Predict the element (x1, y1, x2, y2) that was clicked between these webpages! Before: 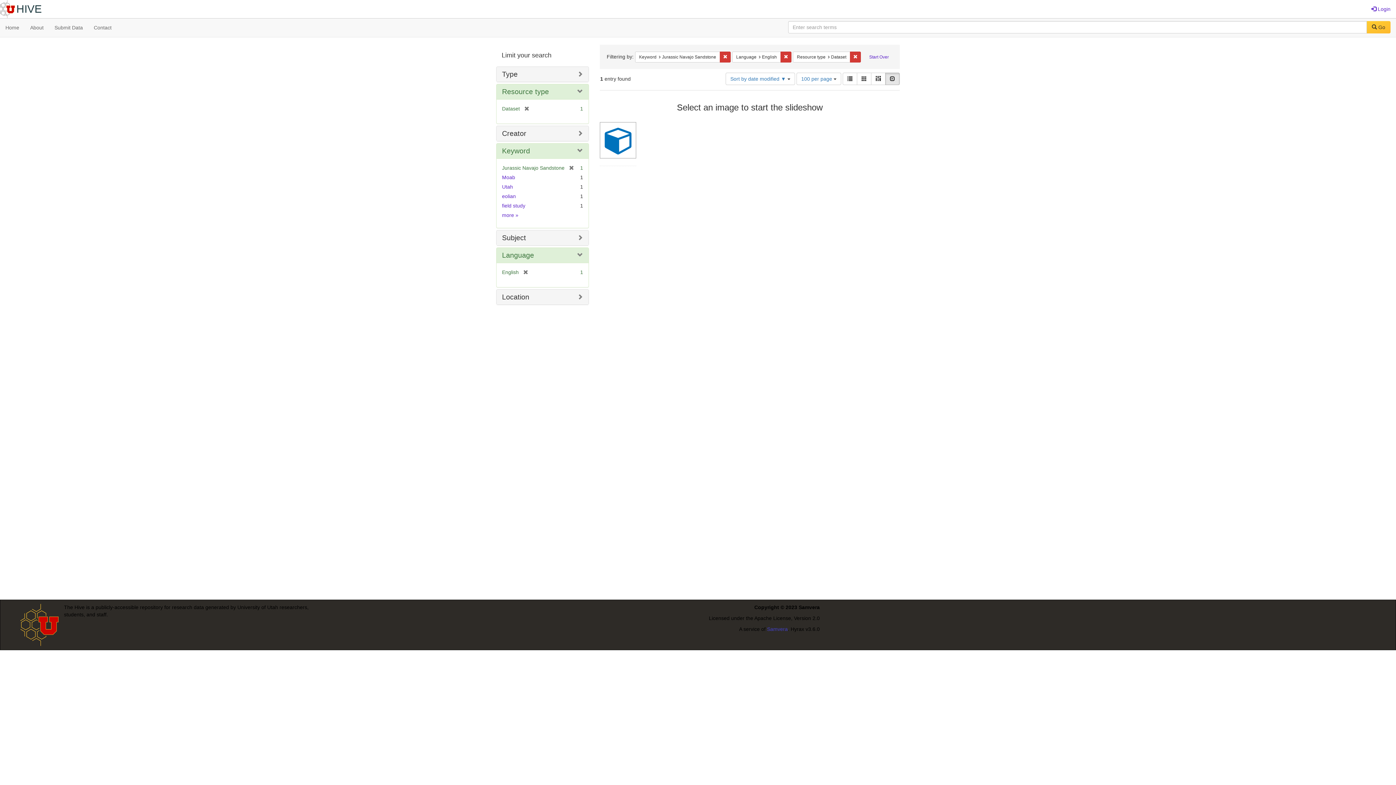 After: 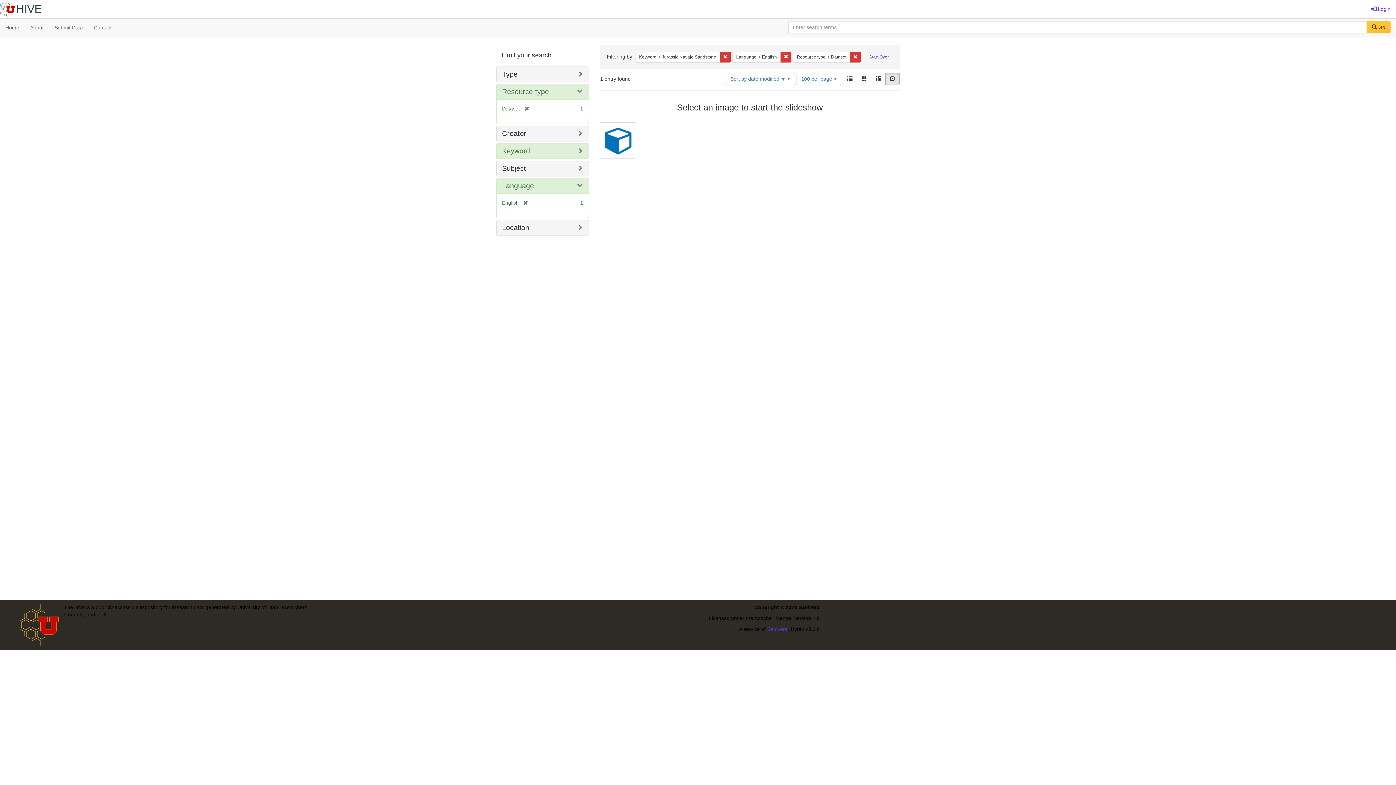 Action: bbox: (502, 146, 530, 154) label: Keyword